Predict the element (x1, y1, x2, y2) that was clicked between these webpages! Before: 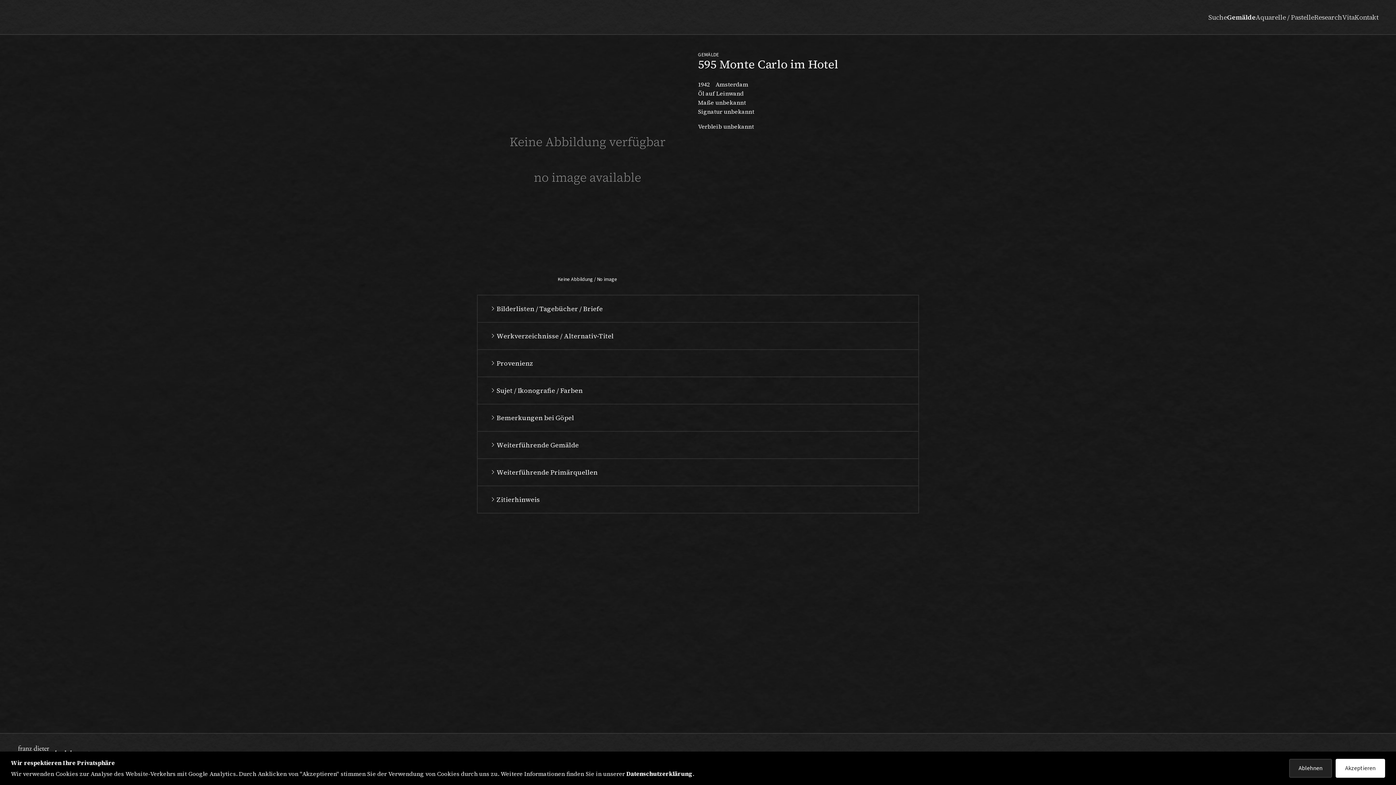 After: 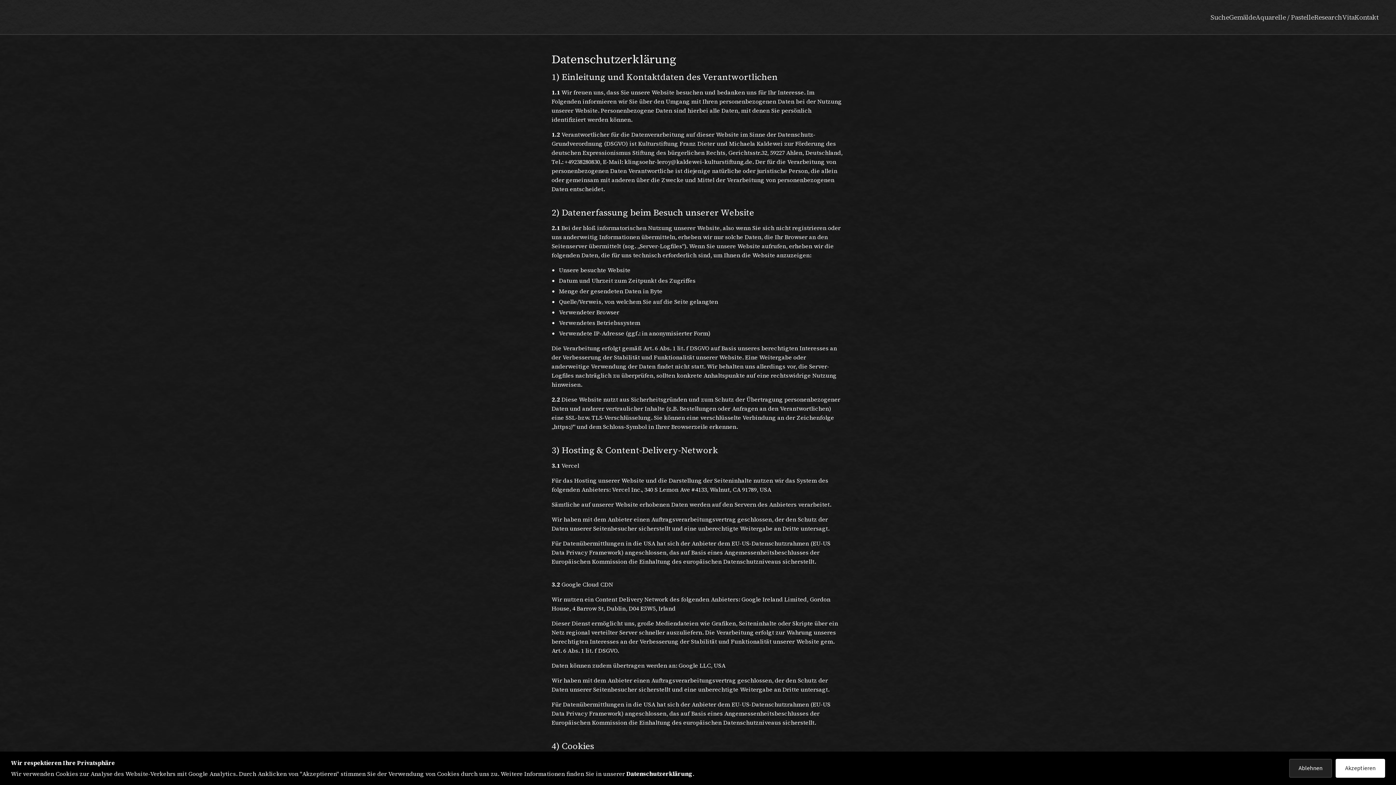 Action: label: Datenschutzerklärung bbox: (626, 770, 692, 778)